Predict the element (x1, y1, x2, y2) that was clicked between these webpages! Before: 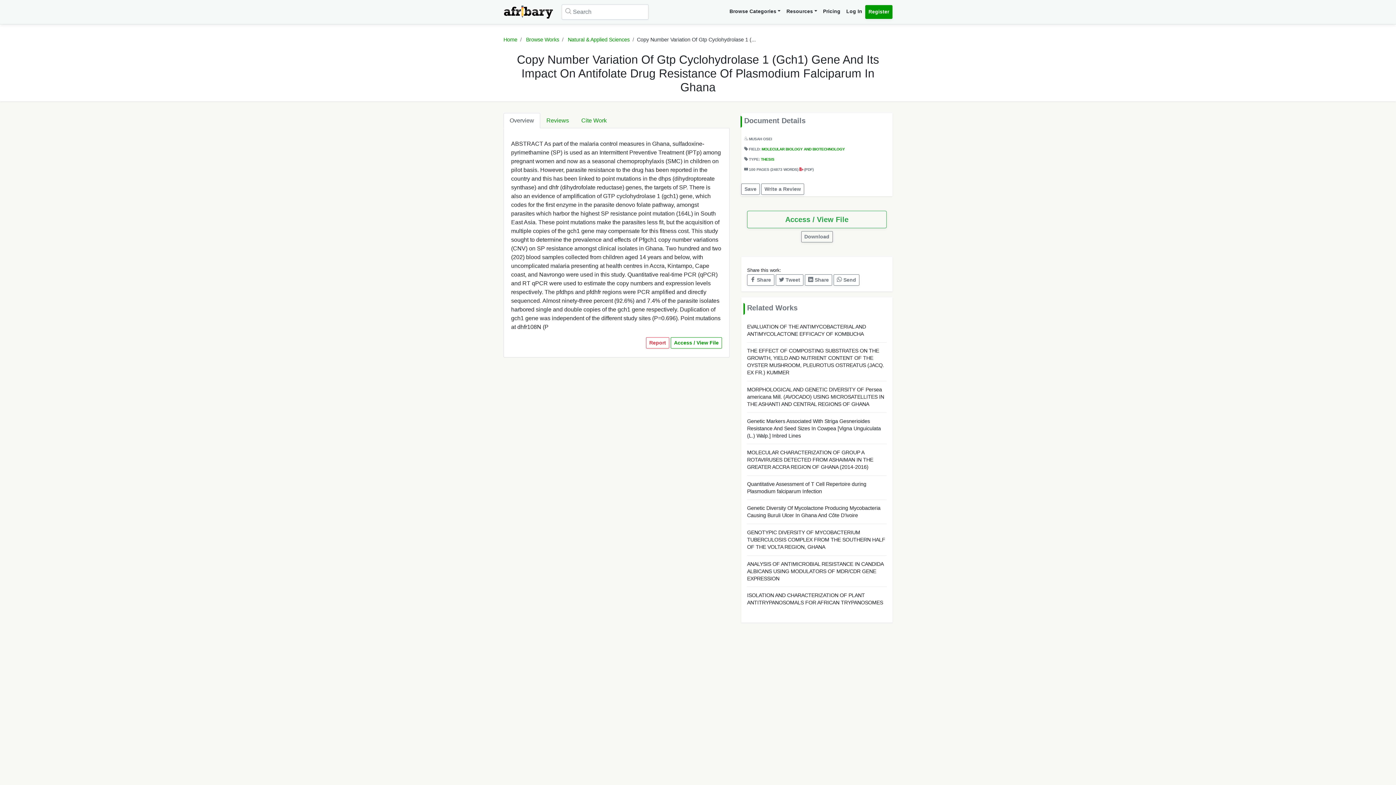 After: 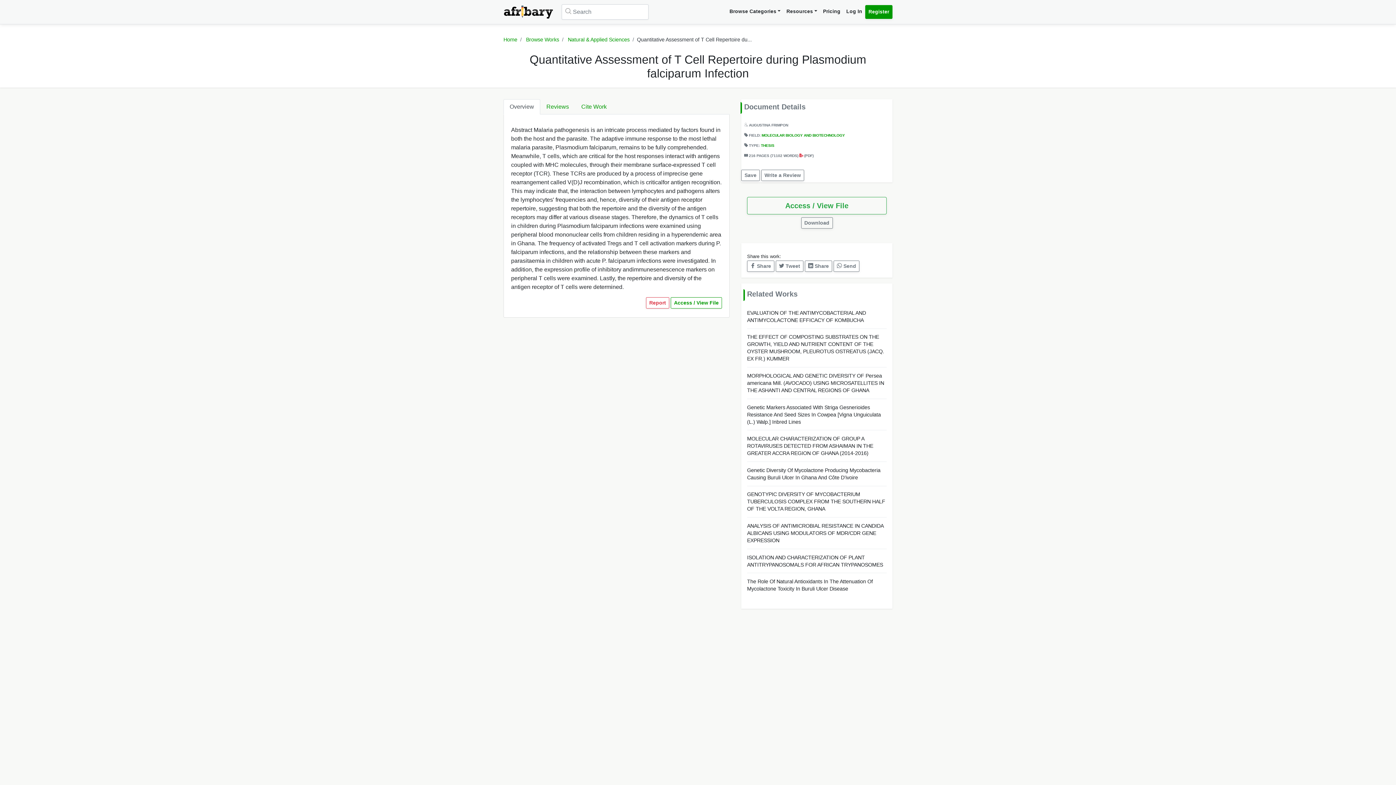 Action: bbox: (747, 480, 886, 495) label: Quantitative Assessment of T Cell Repertoire during Plasmodium falciparum Infection